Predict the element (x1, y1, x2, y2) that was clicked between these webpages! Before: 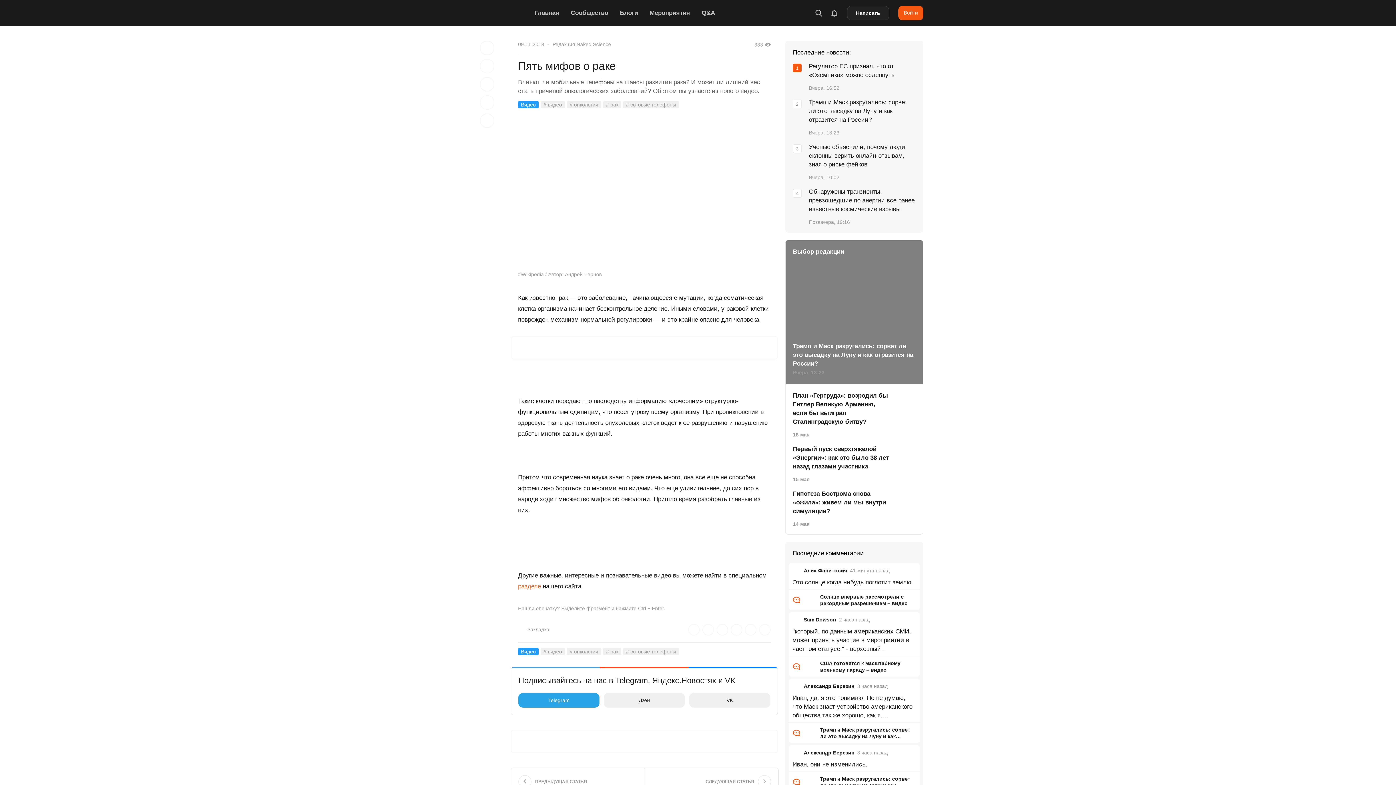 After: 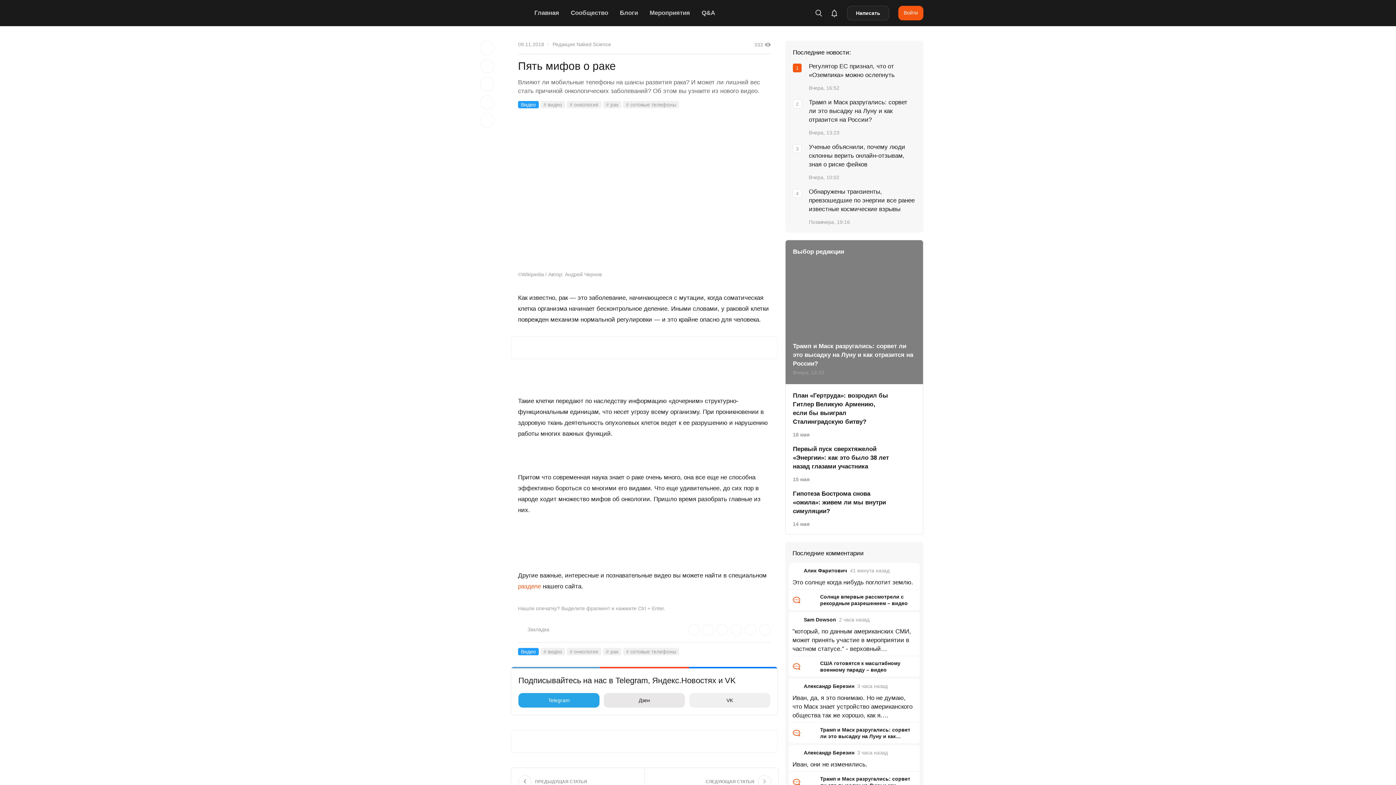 Action: label: Дзен bbox: (603, 693, 685, 707)